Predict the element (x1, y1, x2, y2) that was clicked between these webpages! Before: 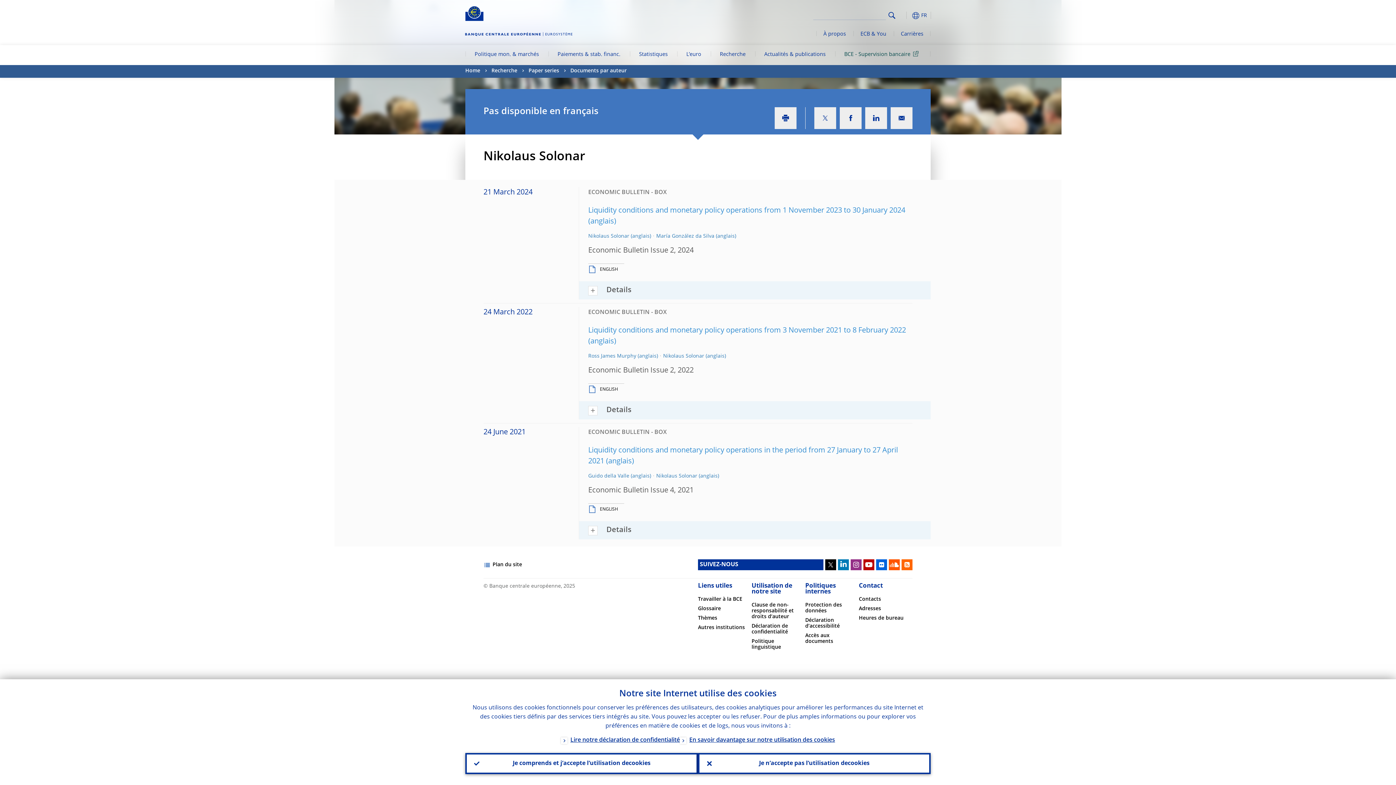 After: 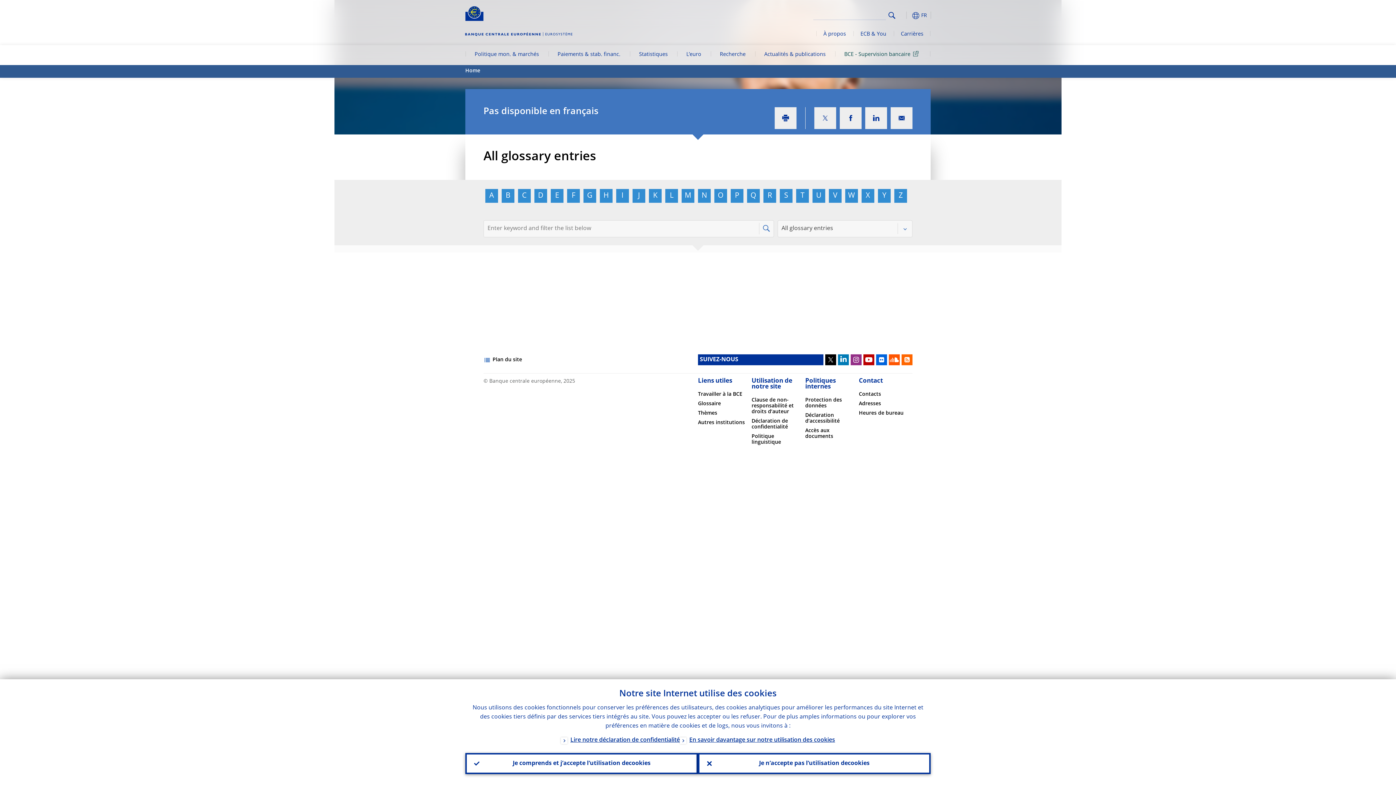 Action: label: Glossaire bbox: (698, 606, 721, 611)